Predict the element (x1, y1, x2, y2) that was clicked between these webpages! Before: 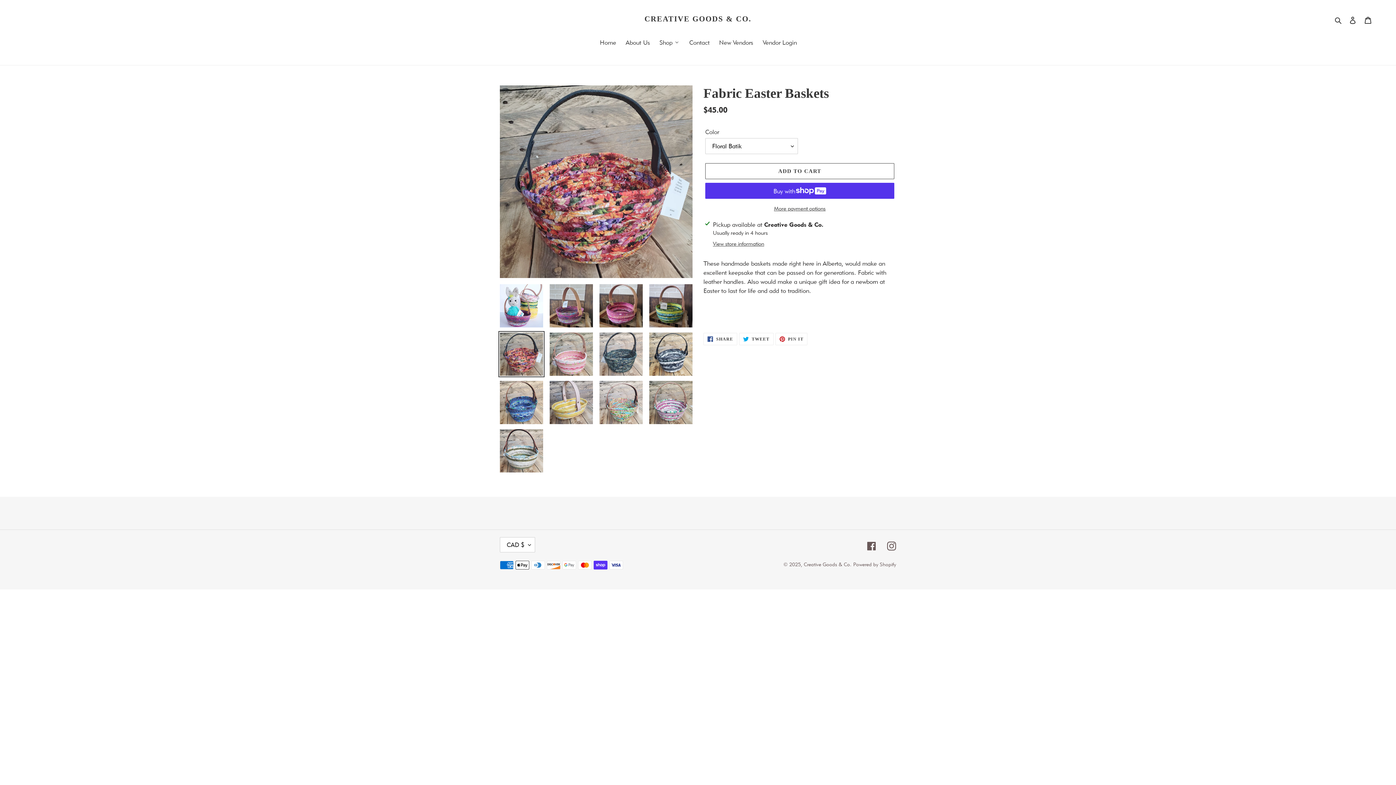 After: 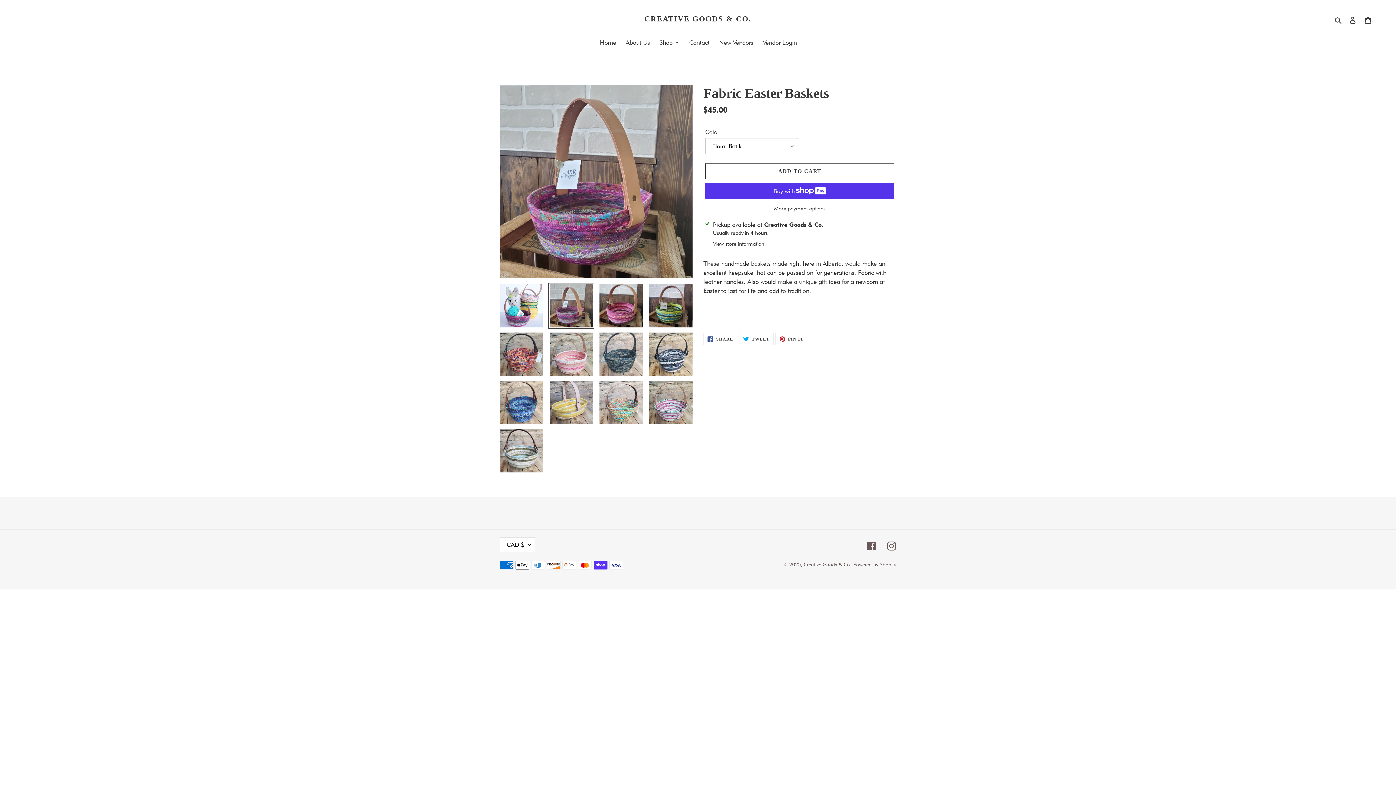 Action: bbox: (548, 282, 594, 329)